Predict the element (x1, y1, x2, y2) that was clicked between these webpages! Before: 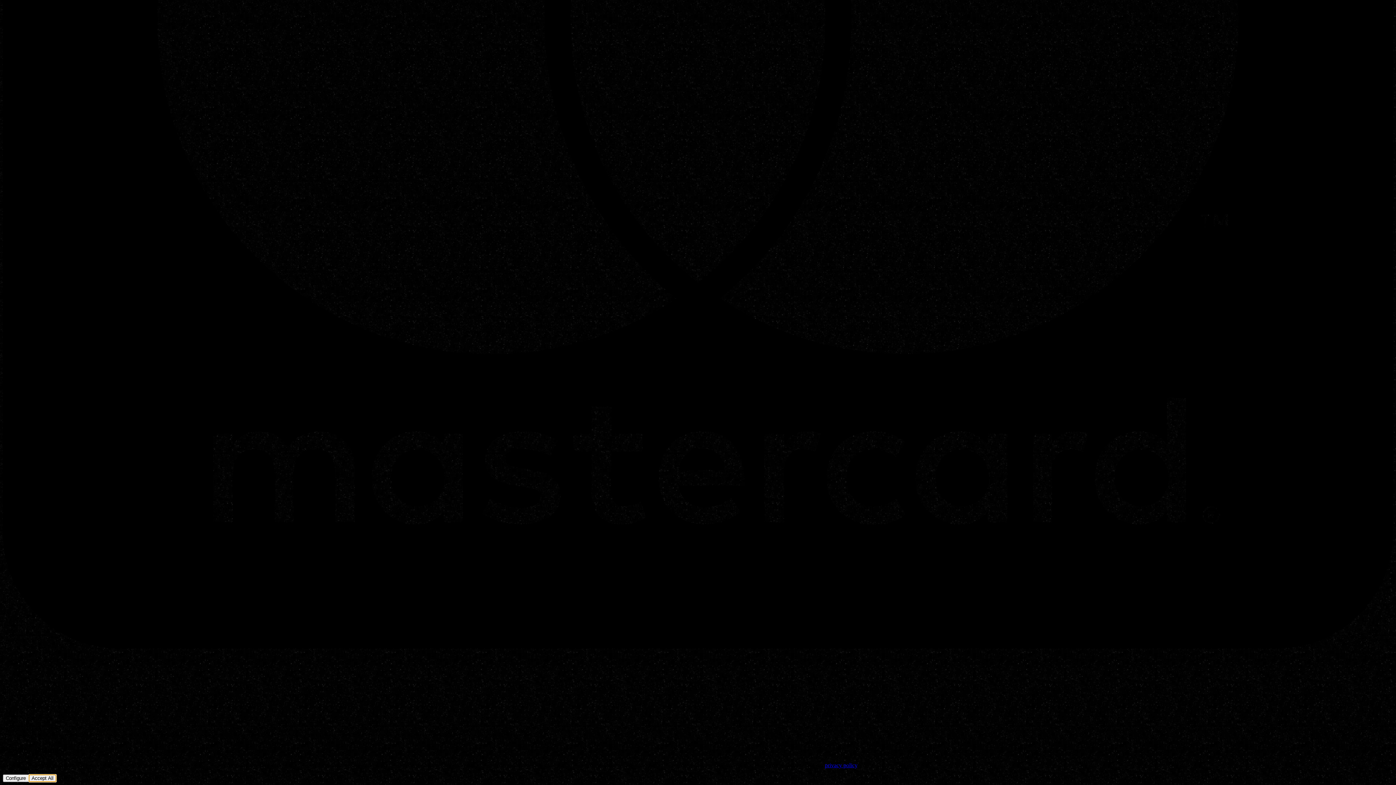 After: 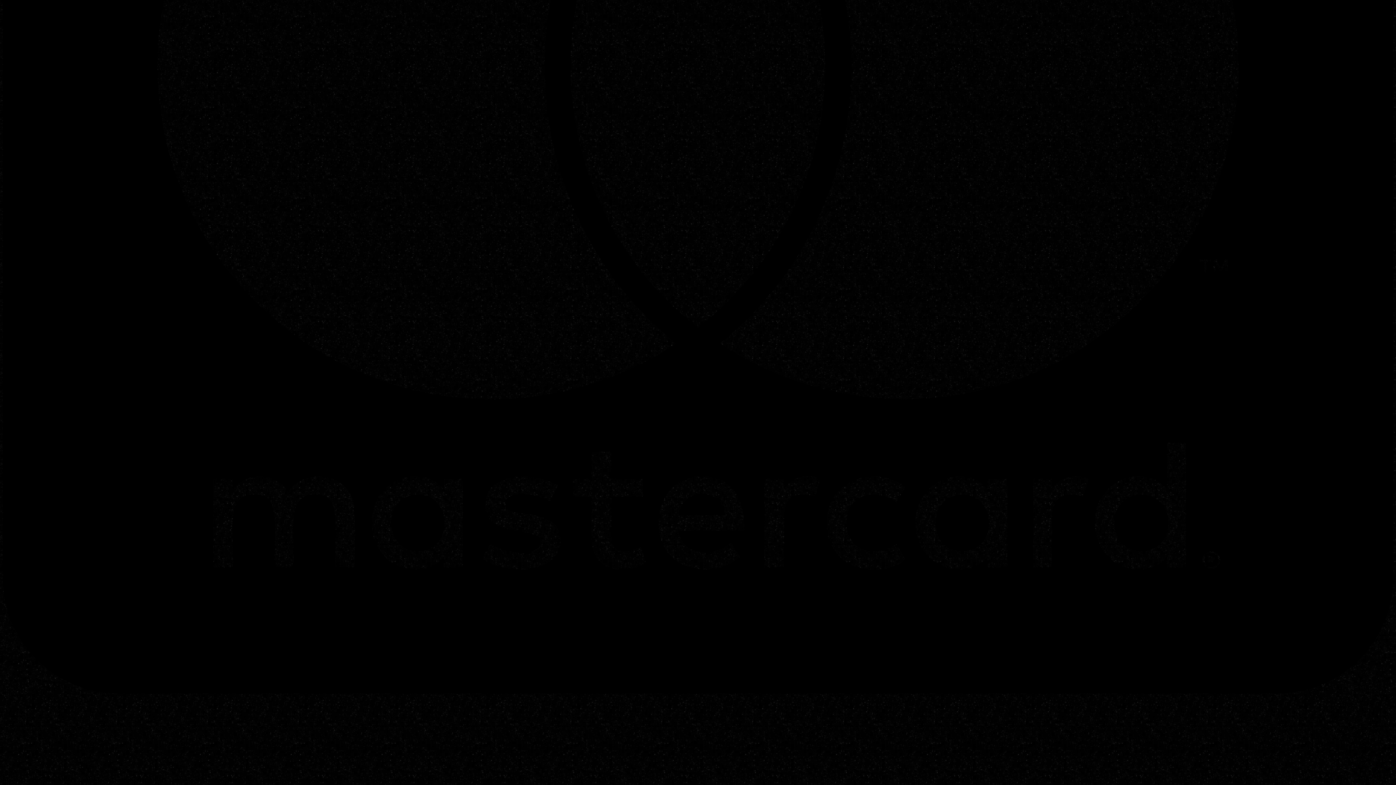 Action: bbox: (28, 774, 56, 782) label: Accept All